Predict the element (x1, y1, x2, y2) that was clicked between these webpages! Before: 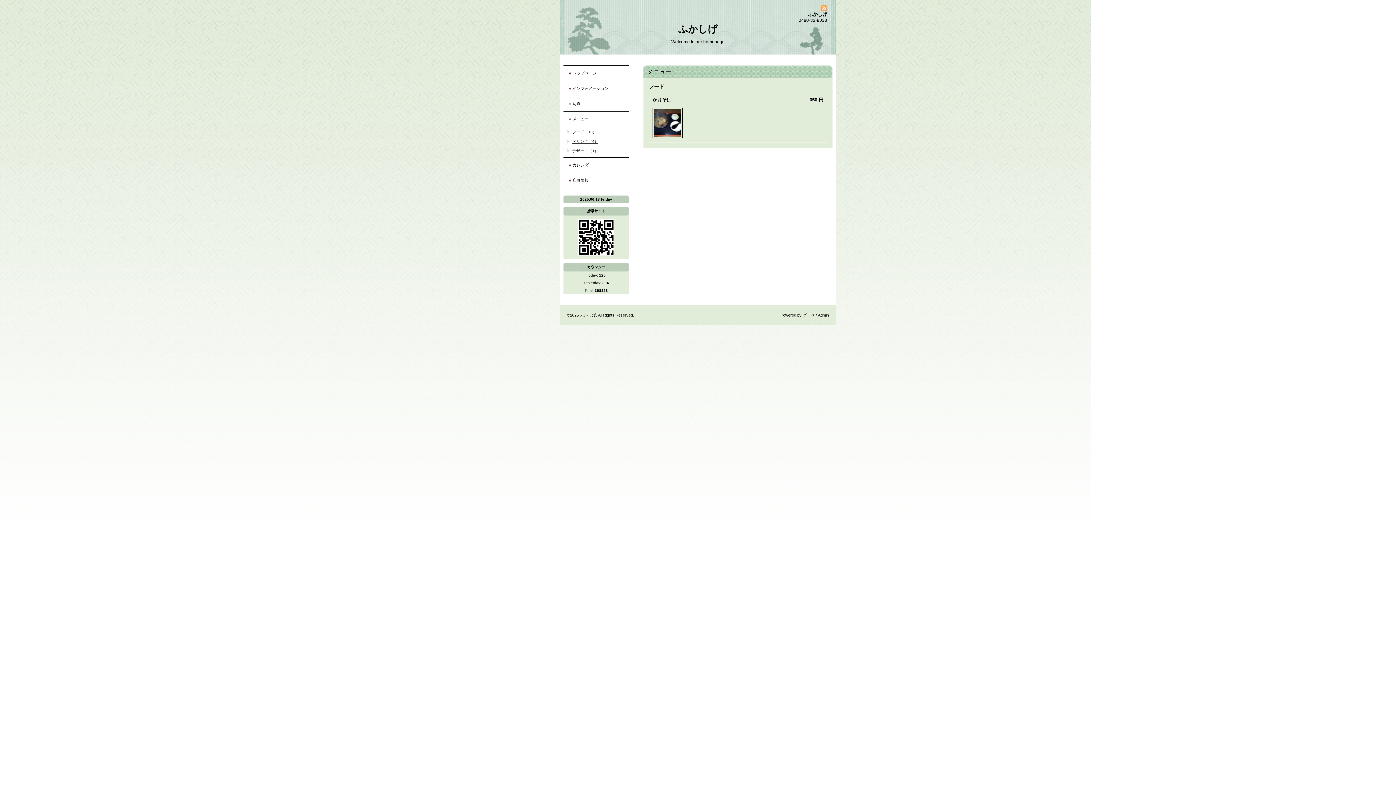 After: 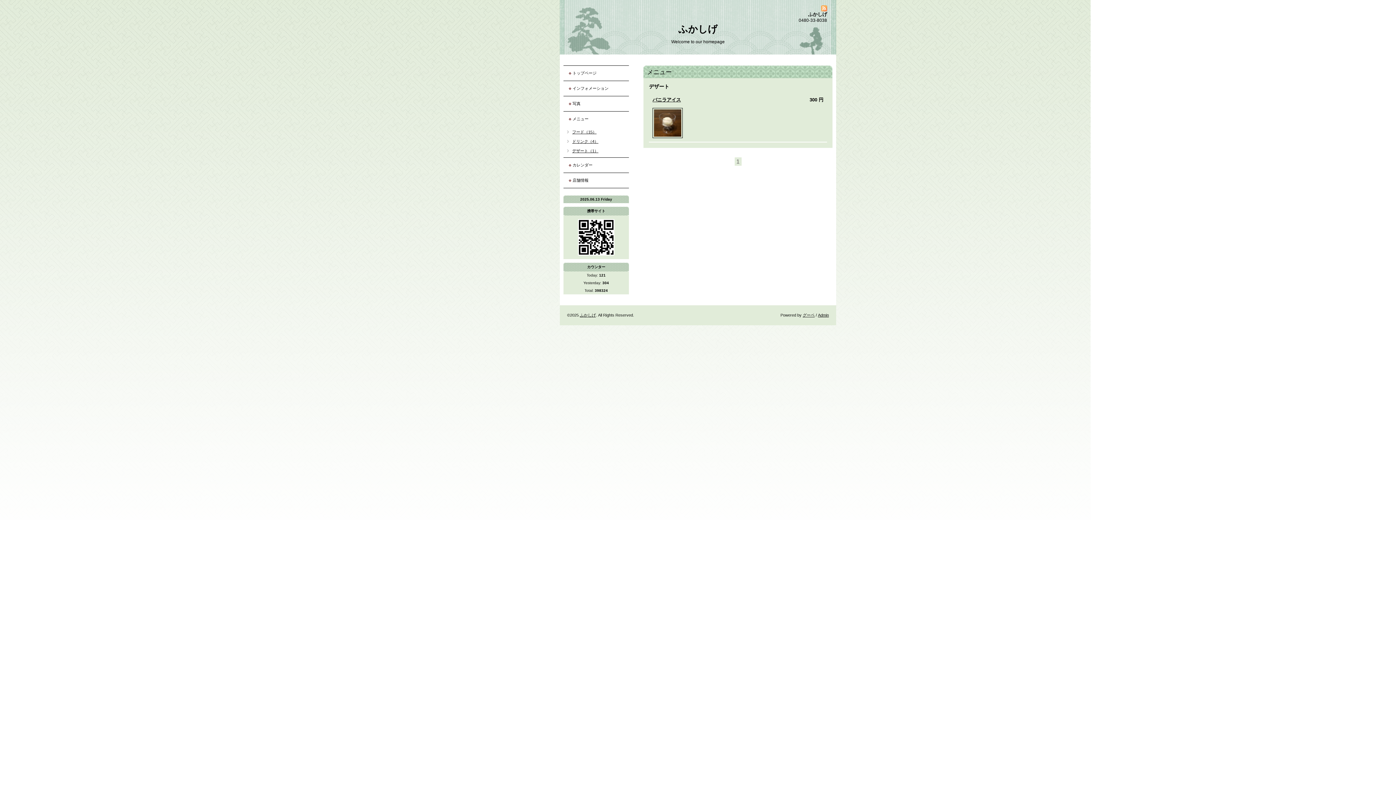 Action: bbox: (563, 148, 598, 153) label: デザート（1）